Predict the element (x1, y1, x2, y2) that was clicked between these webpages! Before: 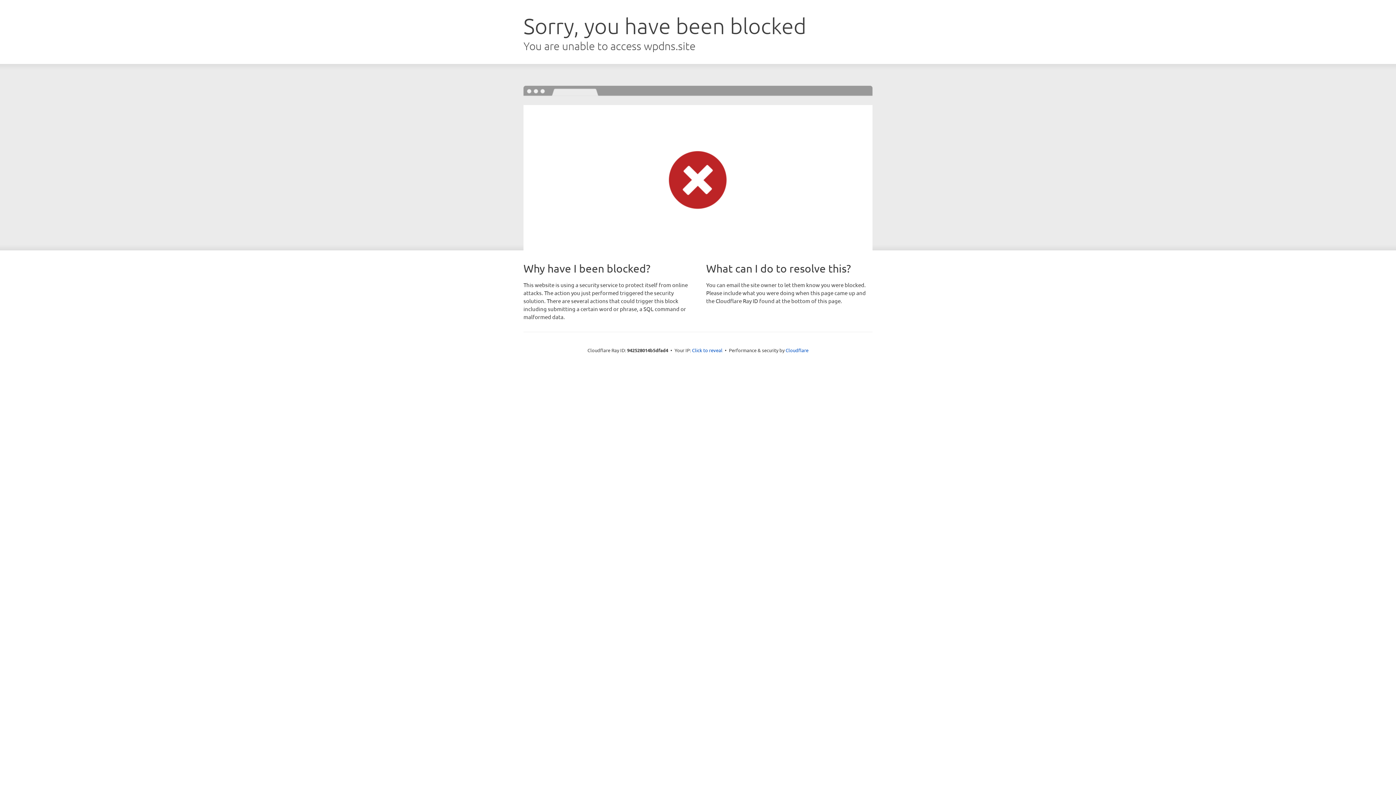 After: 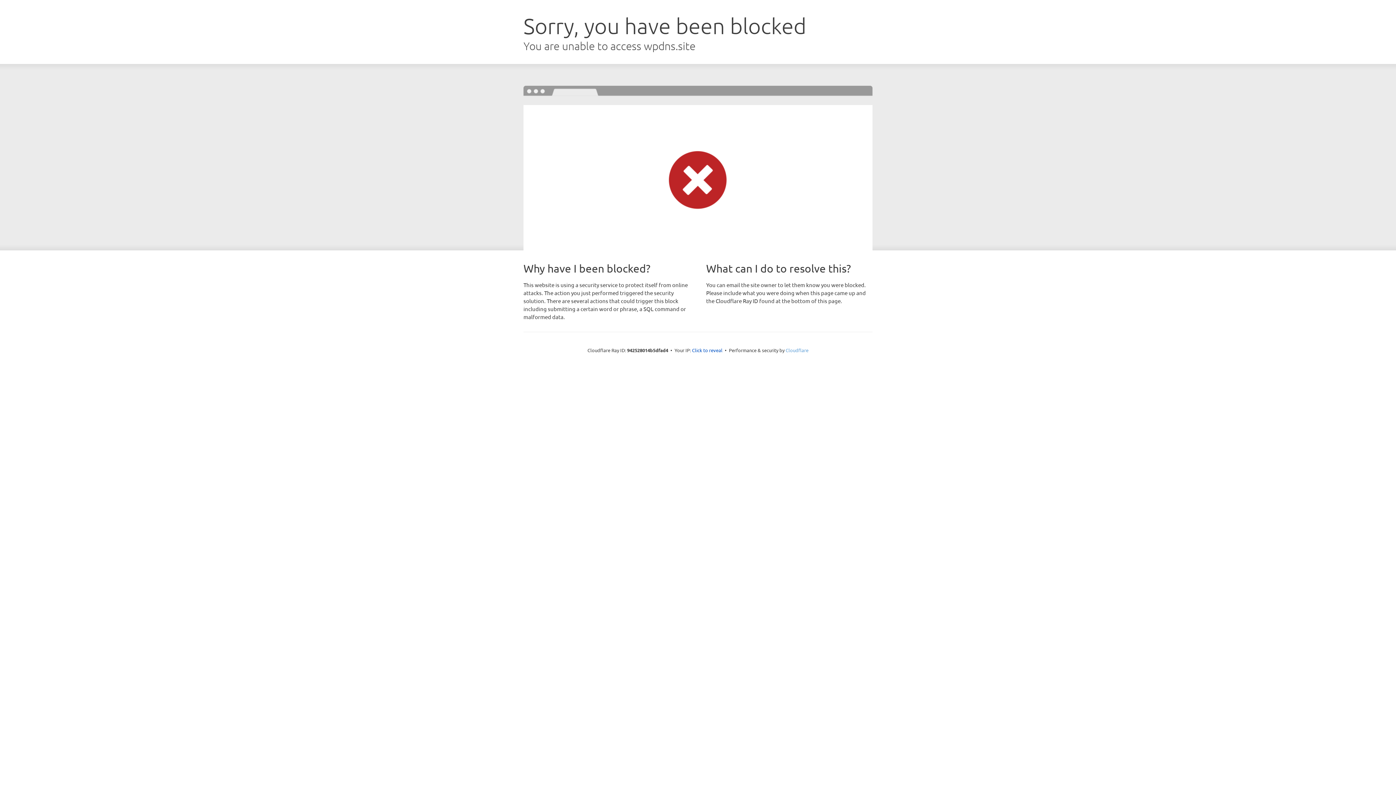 Action: bbox: (785, 347, 808, 353) label: Cloudflare